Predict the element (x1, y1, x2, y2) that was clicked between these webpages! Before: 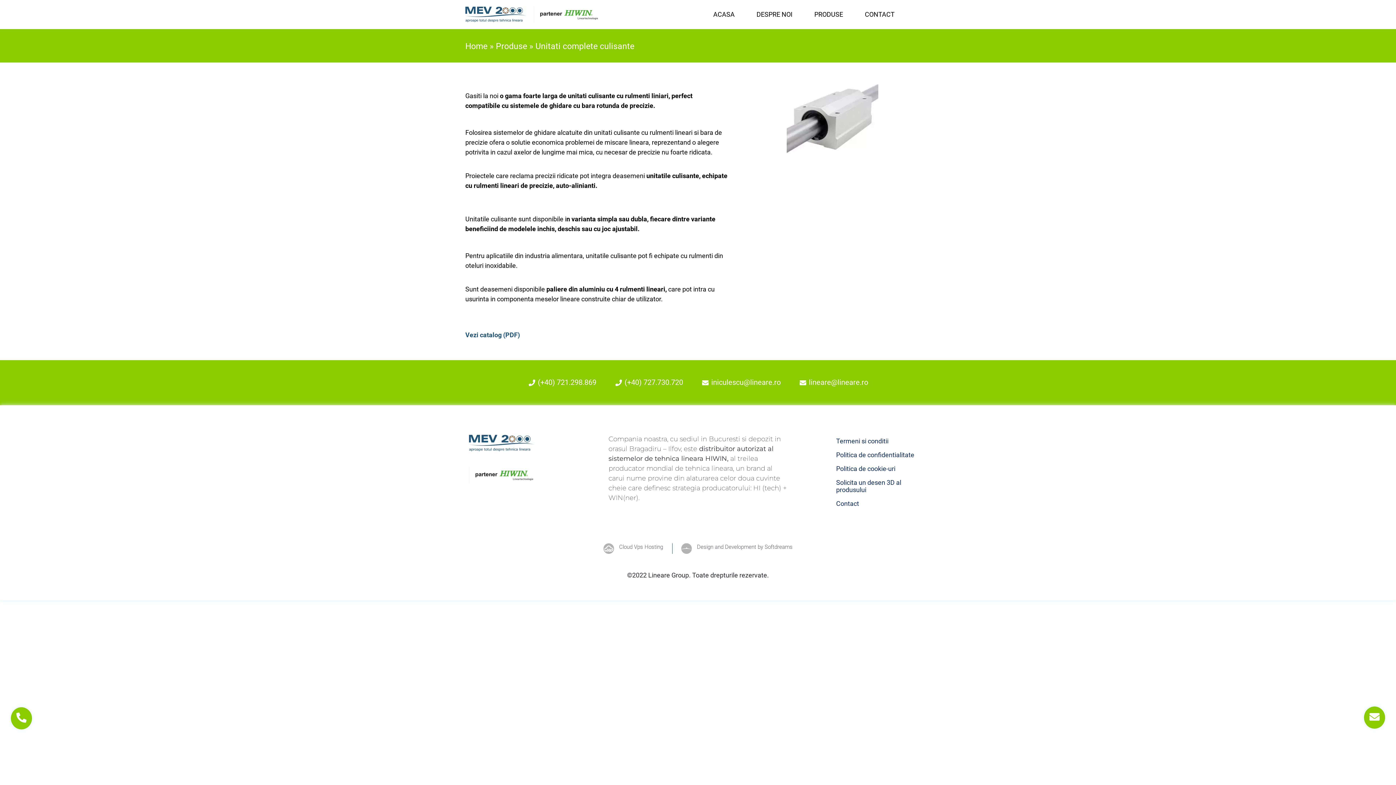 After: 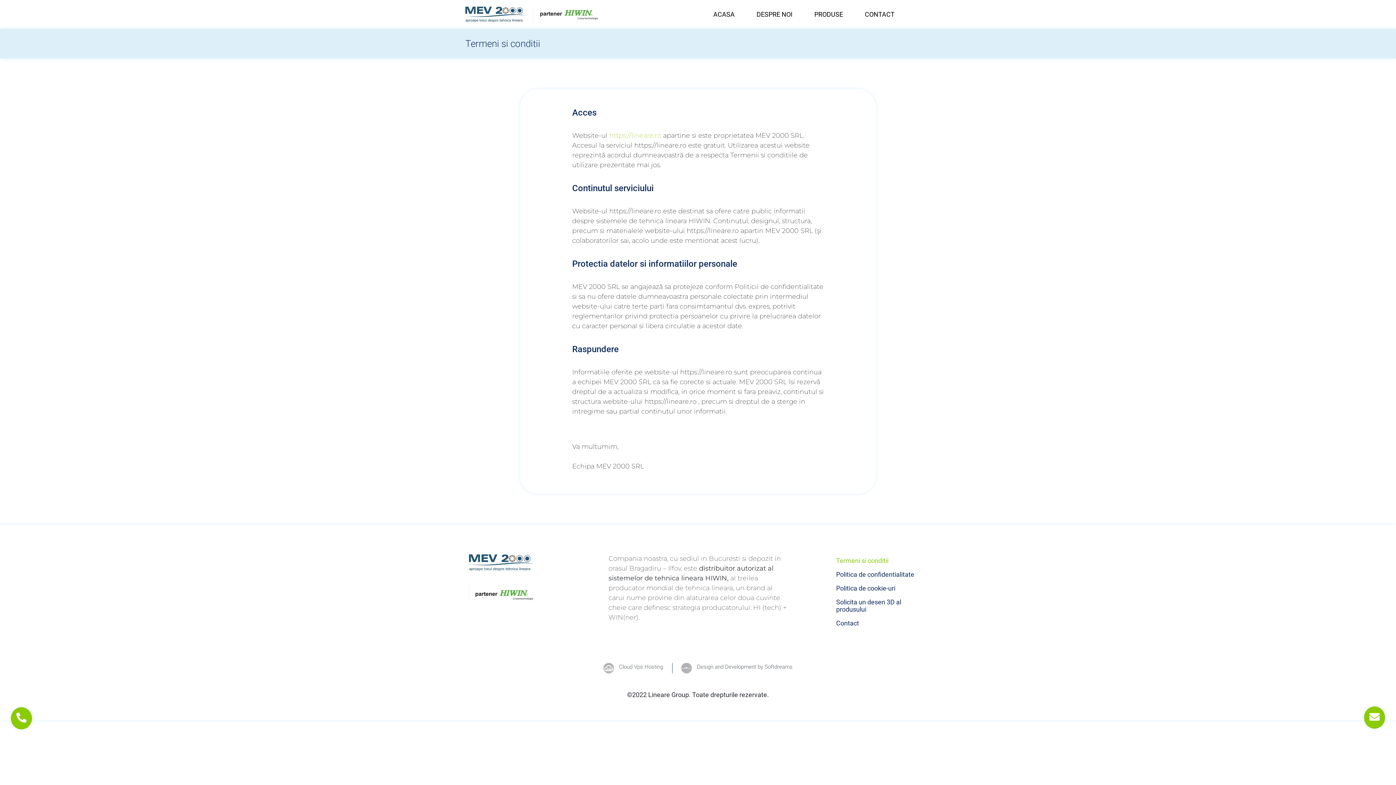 Action: label: Termeni si conditii bbox: (836, 434, 927, 448)